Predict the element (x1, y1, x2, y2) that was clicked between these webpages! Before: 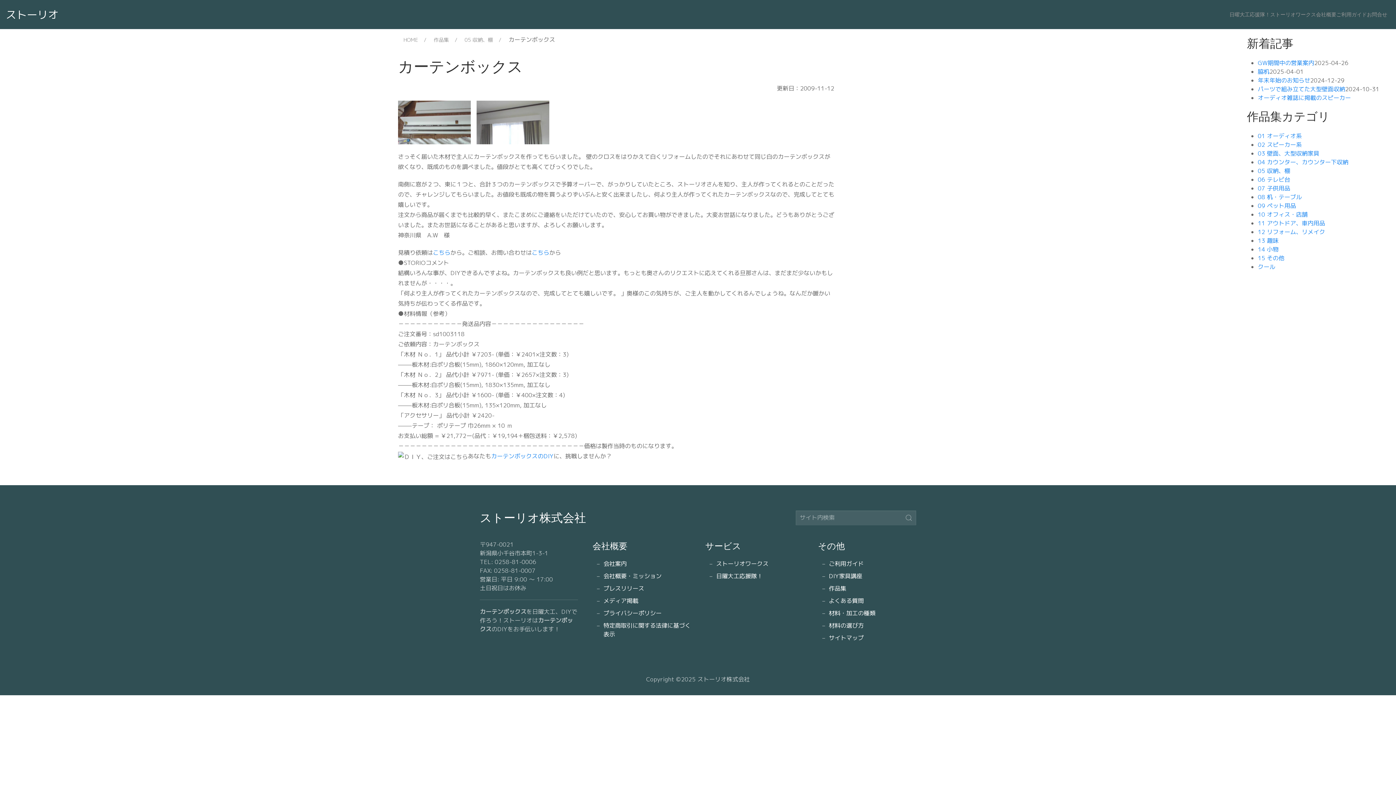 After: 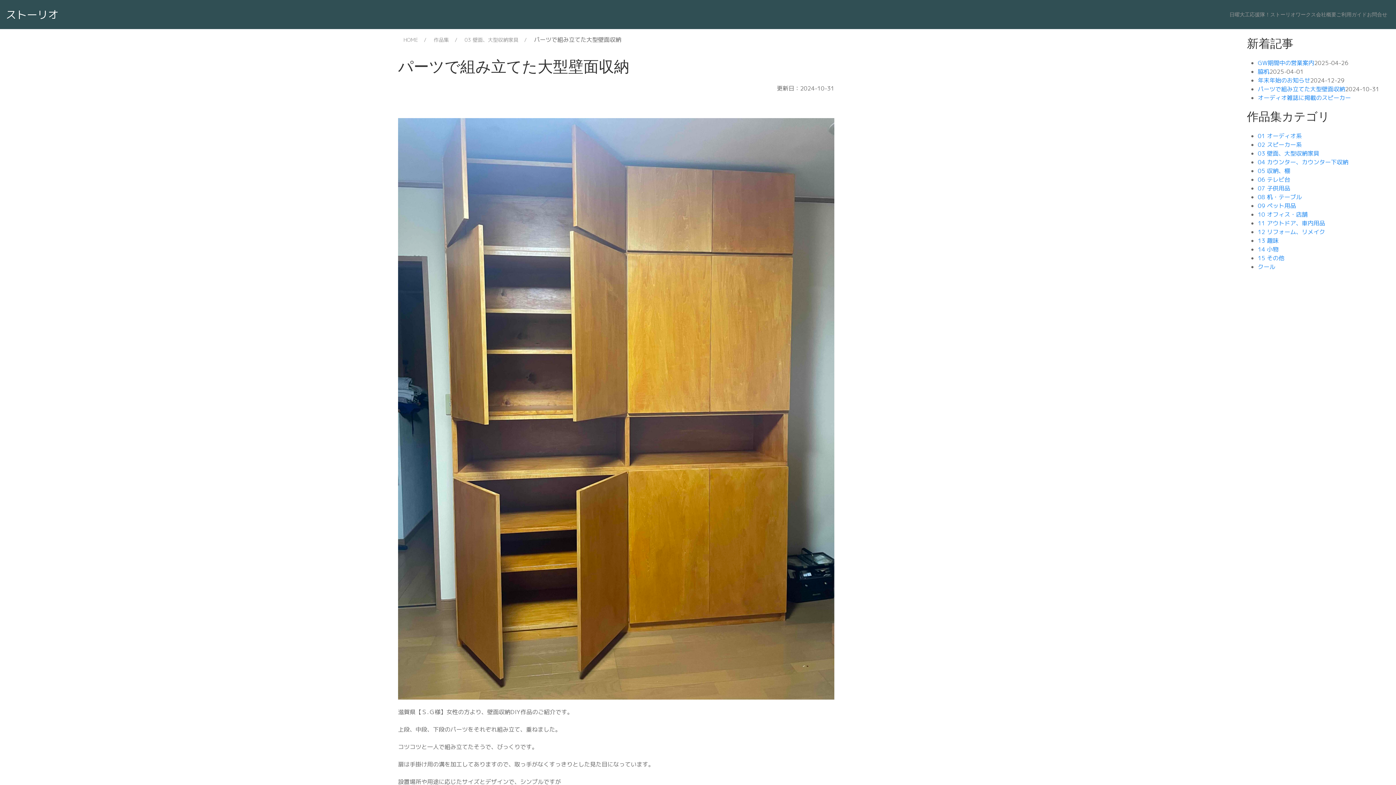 Action: bbox: (1258, 85, 1345, 93) label: パーツで組み立てた大型壁面収納